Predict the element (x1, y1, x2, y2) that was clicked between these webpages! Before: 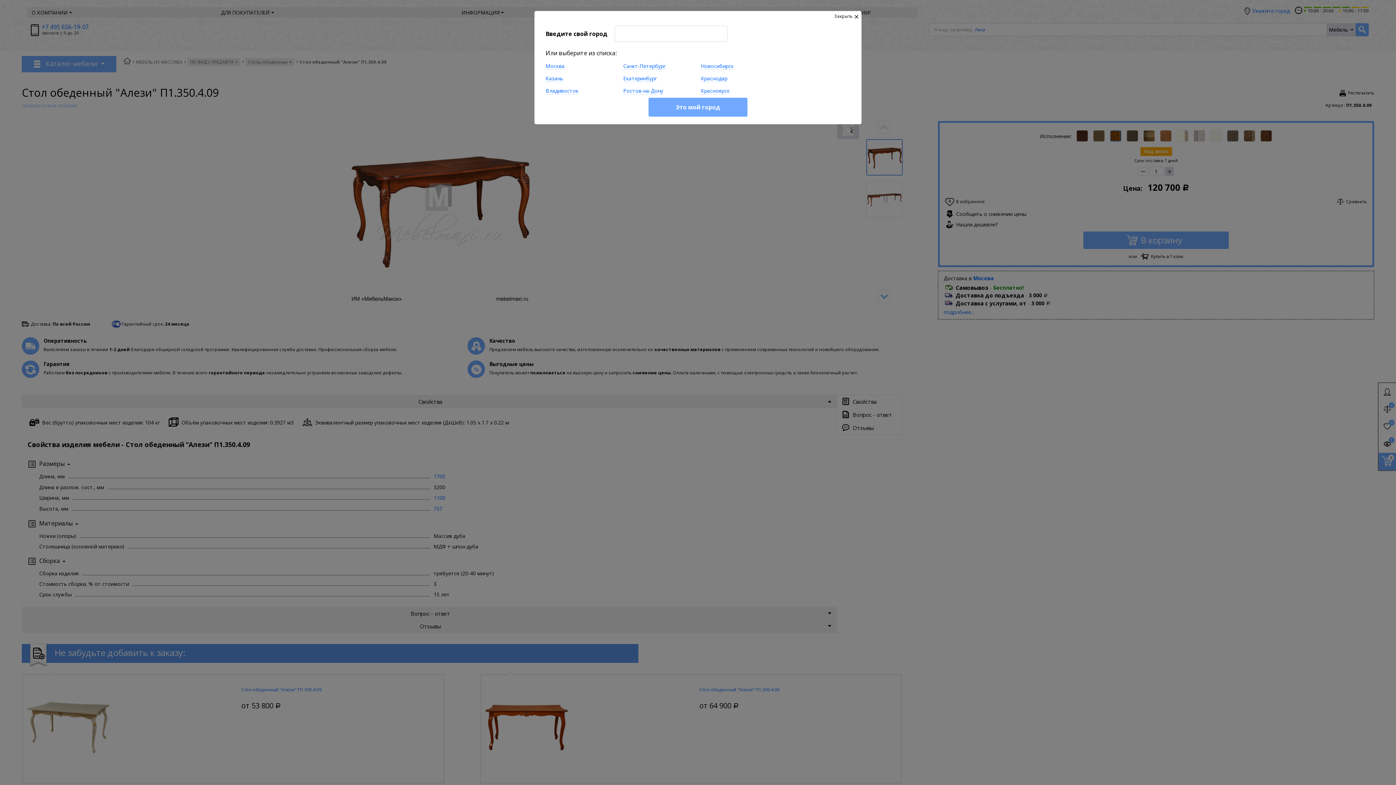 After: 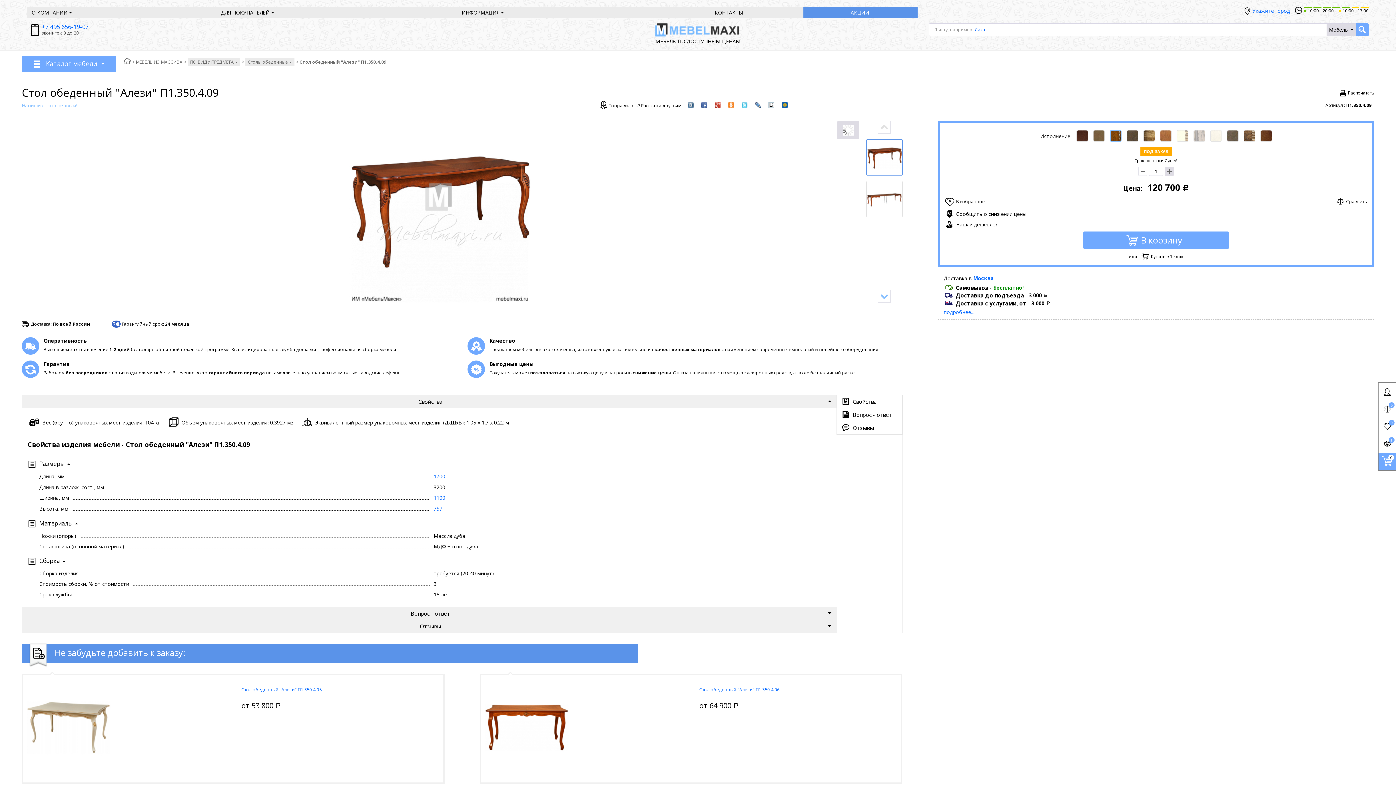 Action: label: Закрыть  bbox: (834, 13, 858, 19)